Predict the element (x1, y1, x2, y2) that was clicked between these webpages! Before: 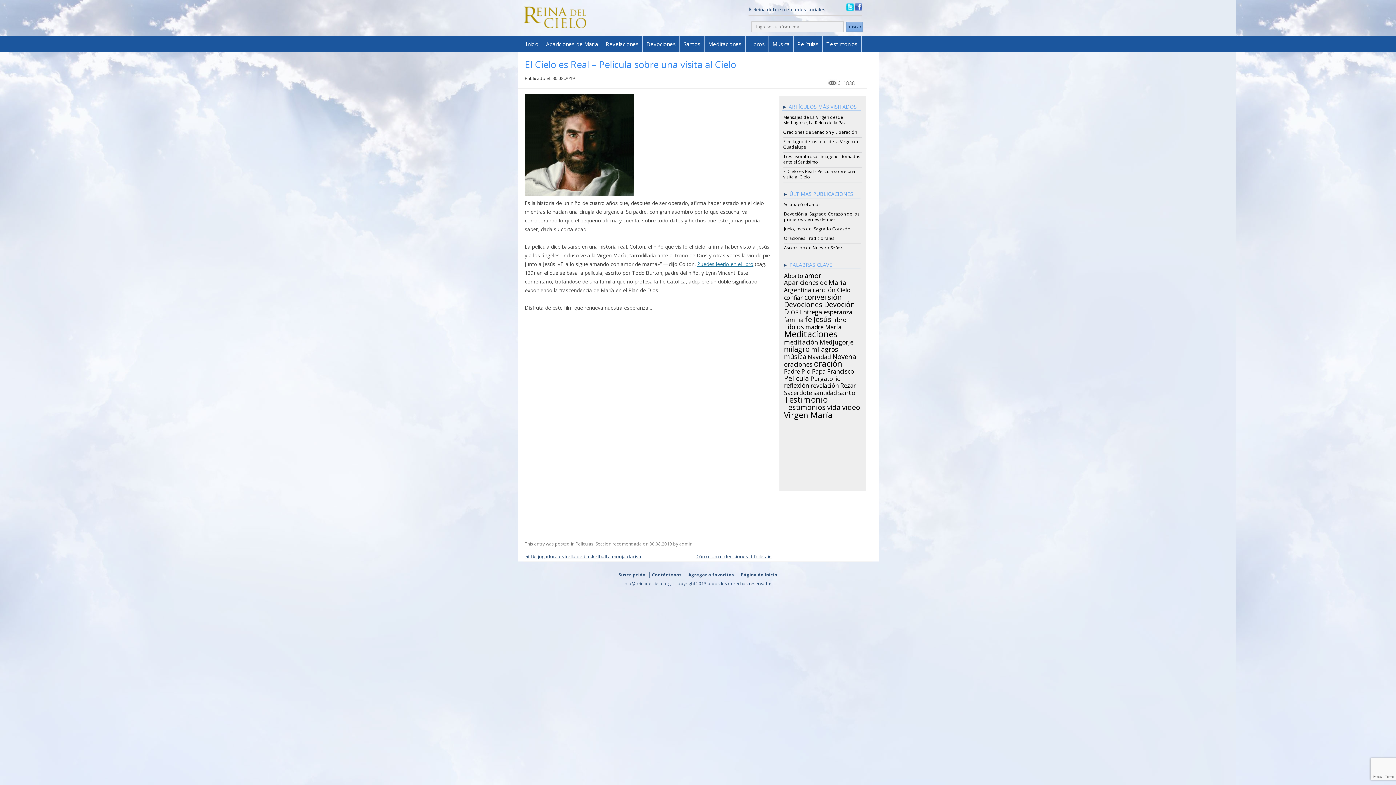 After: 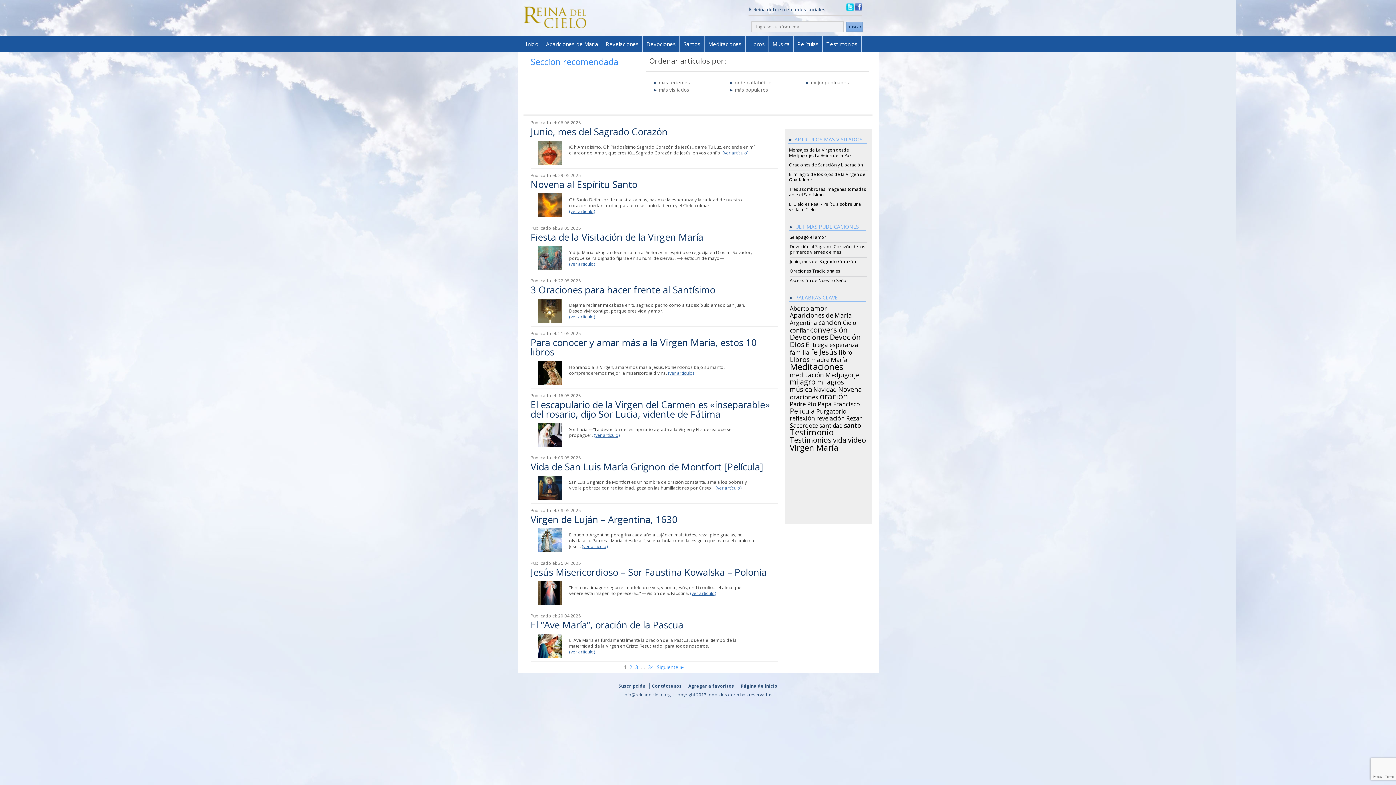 Action: label: Seccion recomendada bbox: (595, 541, 642, 547)